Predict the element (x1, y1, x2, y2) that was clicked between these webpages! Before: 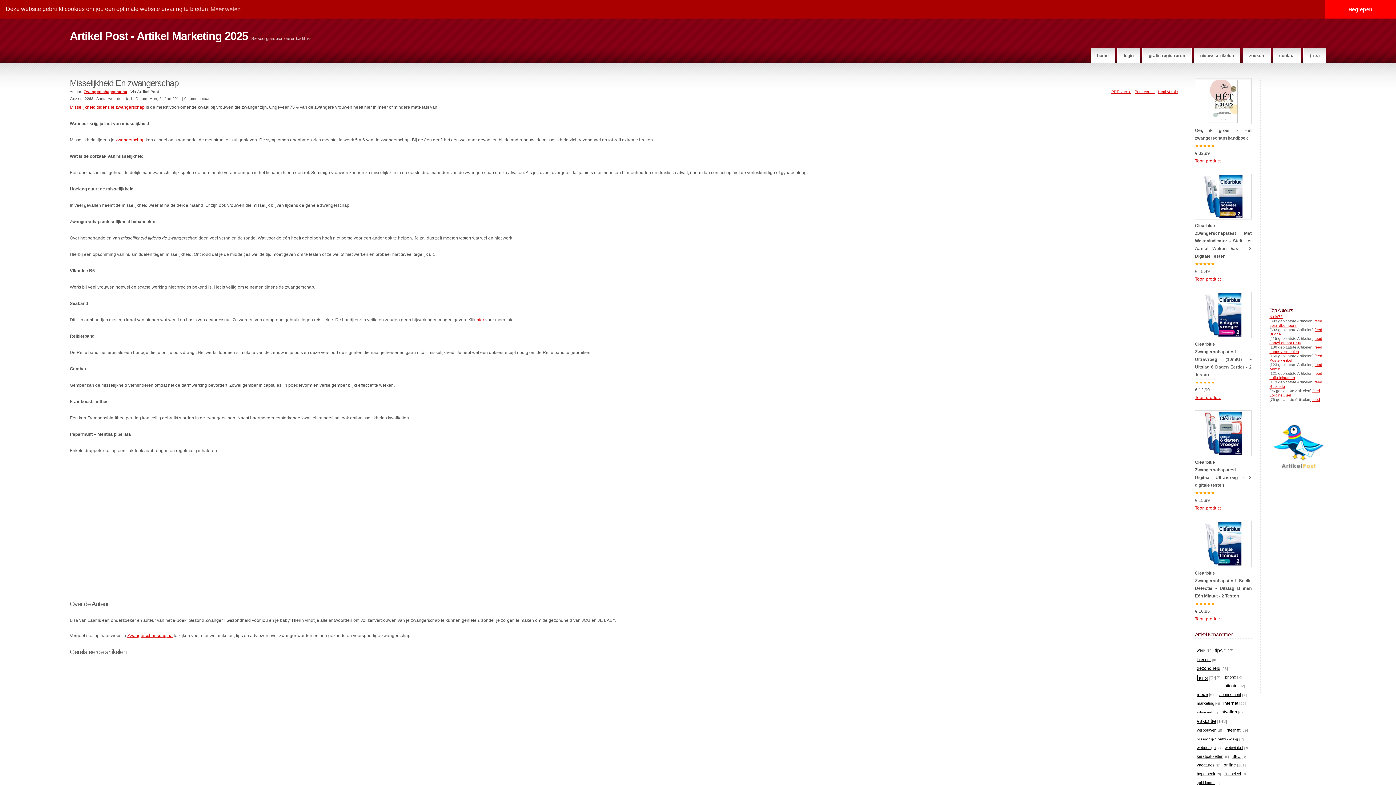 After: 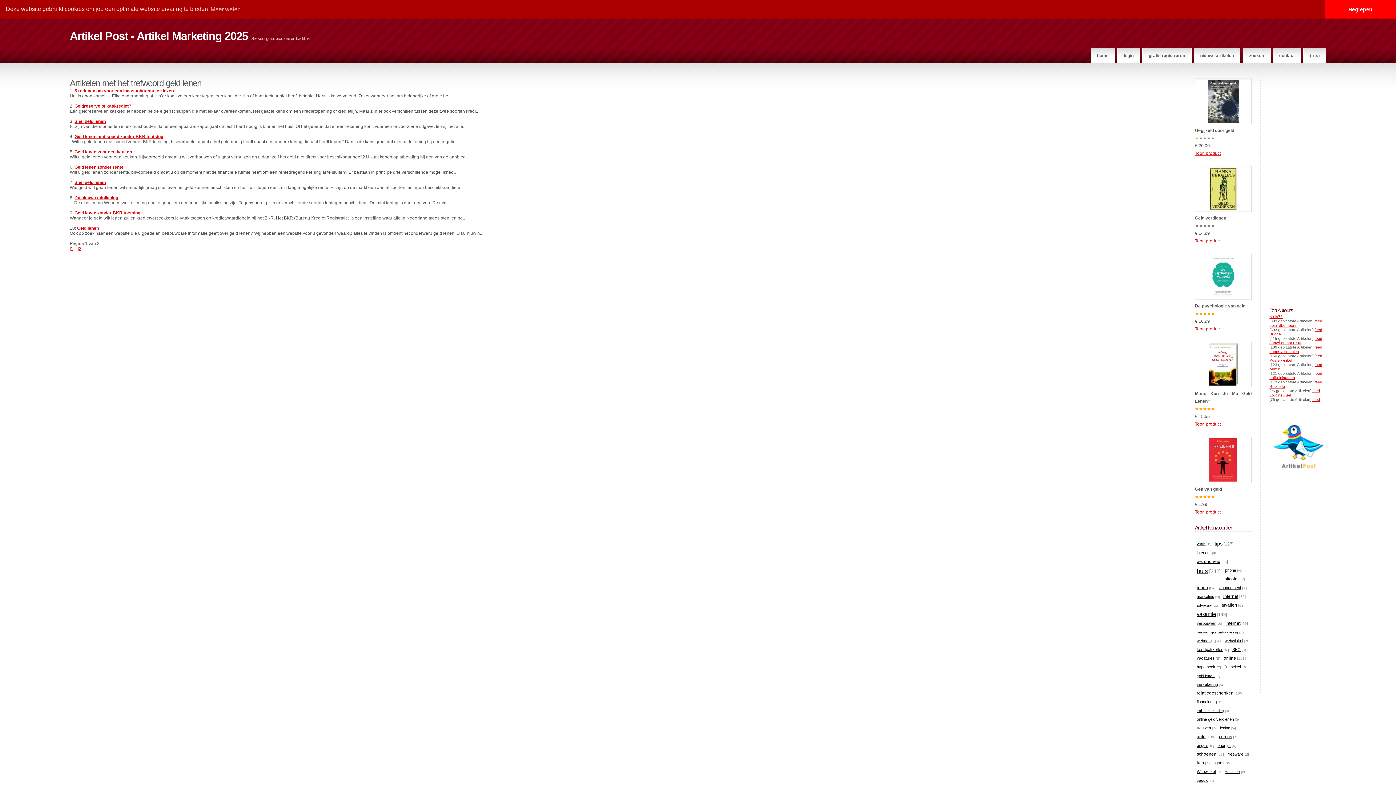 Action: label: geld lenen bbox: (1197, 781, 1214, 785)